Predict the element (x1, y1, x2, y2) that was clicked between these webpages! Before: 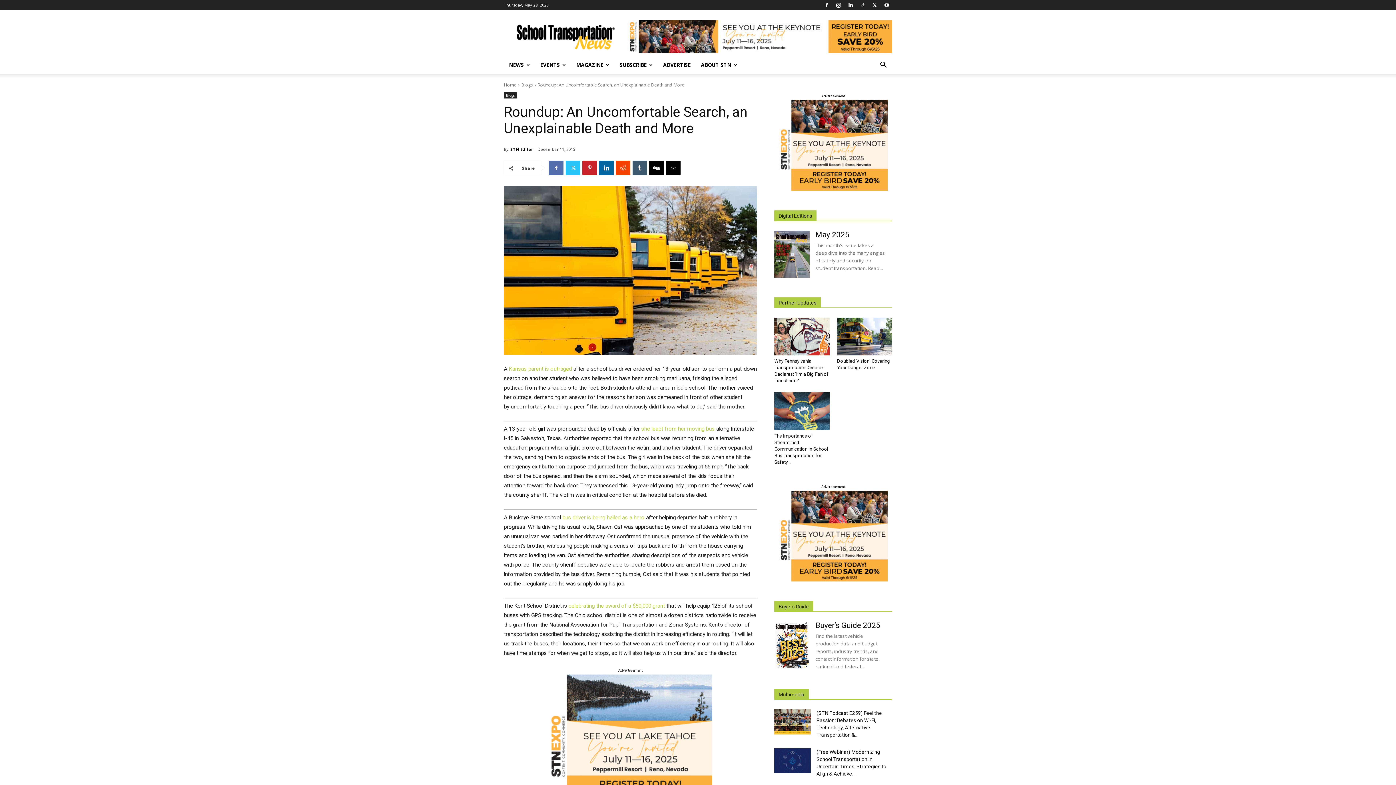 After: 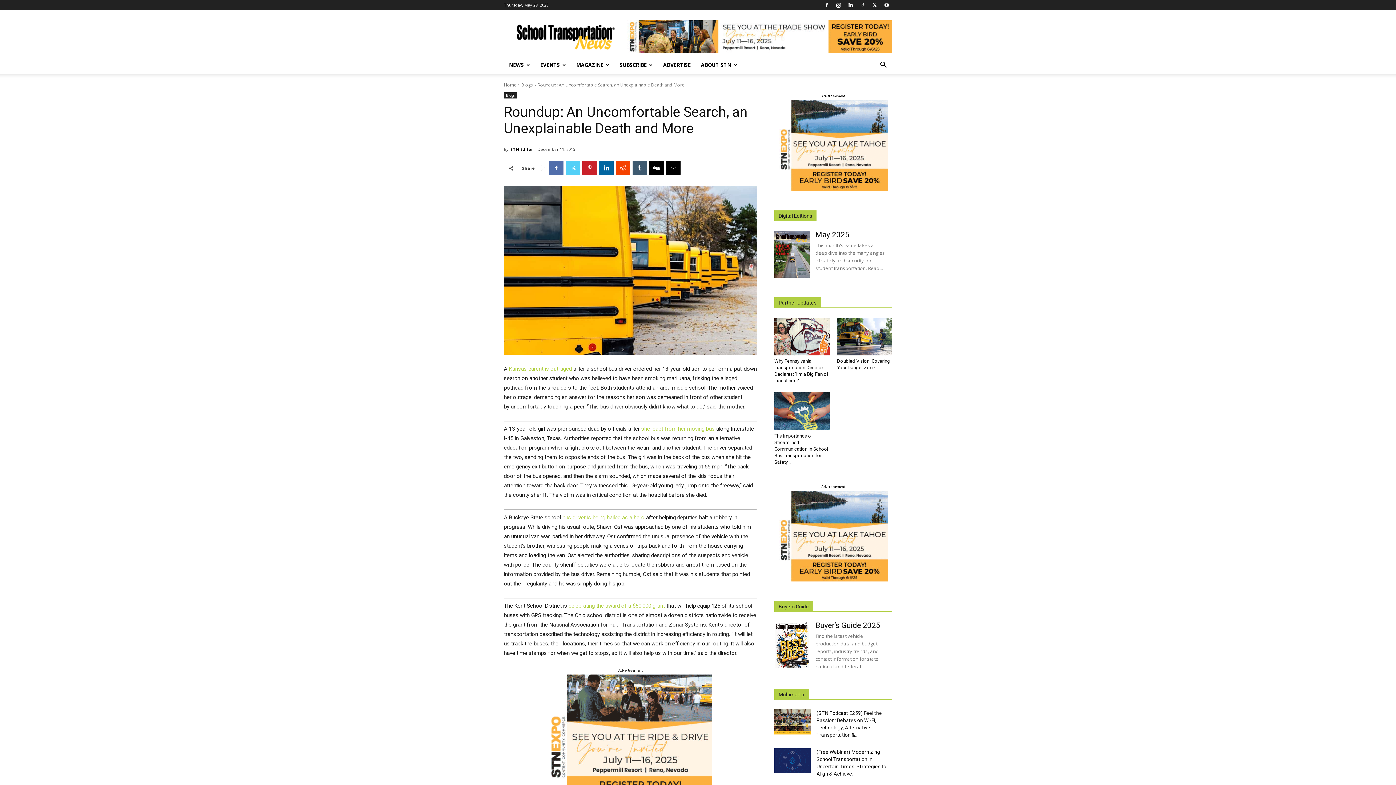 Action: bbox: (565, 160, 580, 175)